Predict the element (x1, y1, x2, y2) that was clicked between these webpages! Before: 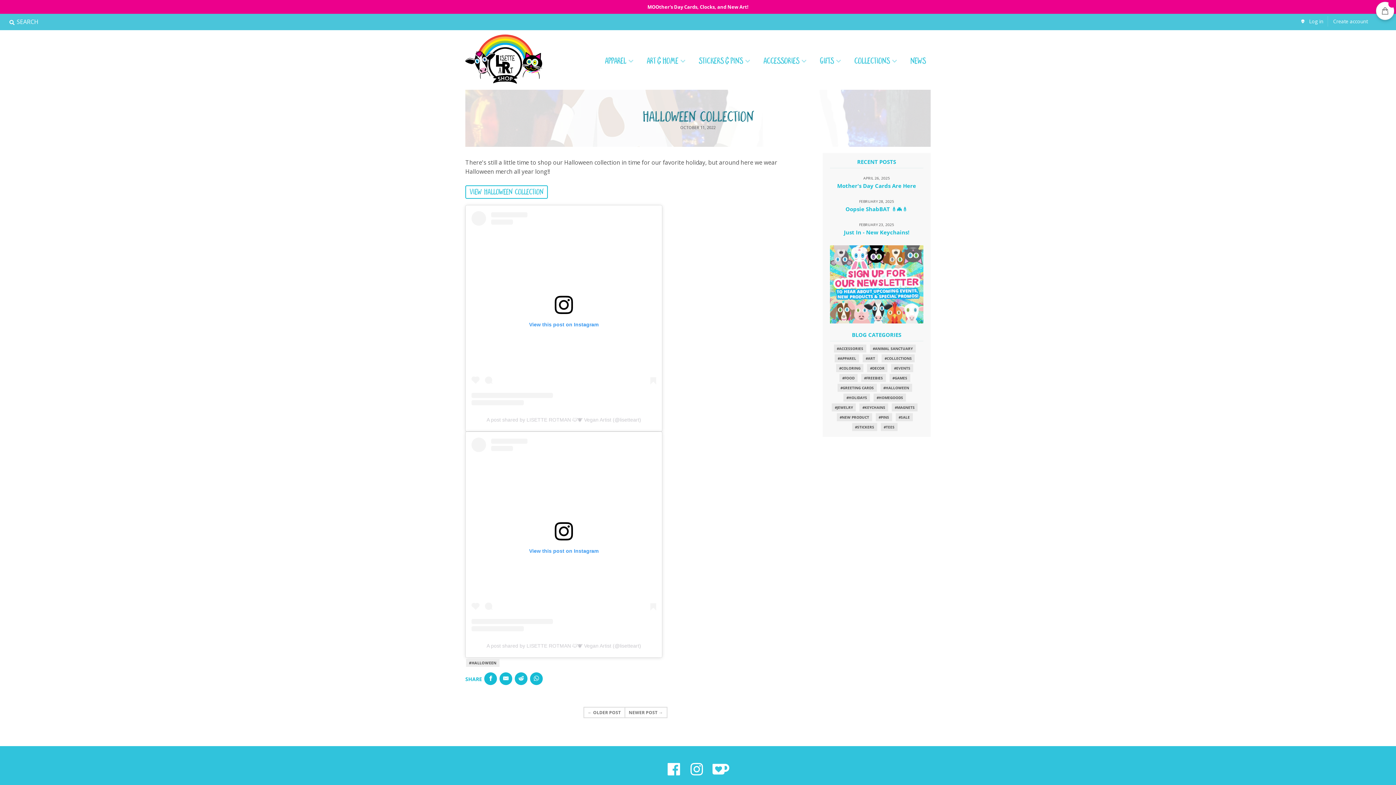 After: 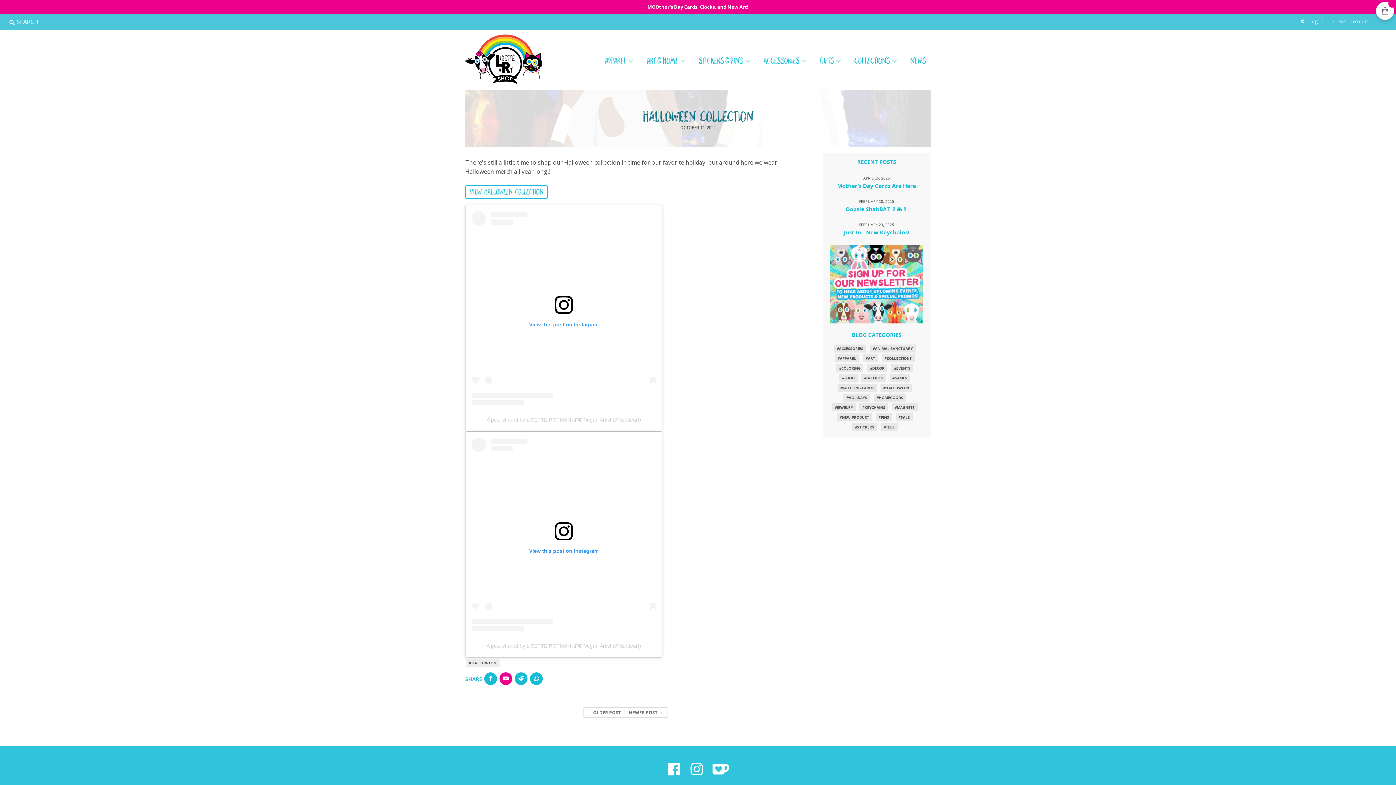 Action: label: Share by Email bbox: (499, 672, 512, 685)